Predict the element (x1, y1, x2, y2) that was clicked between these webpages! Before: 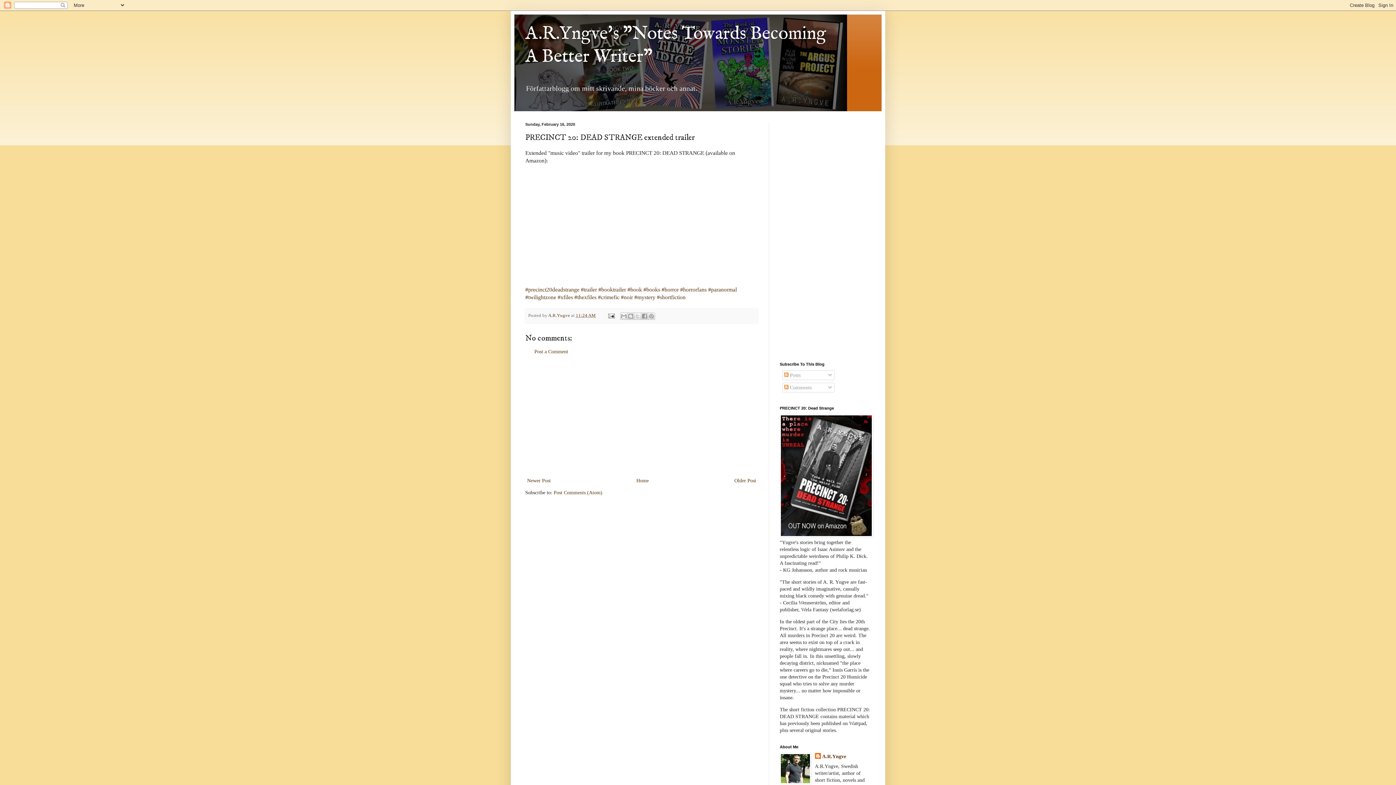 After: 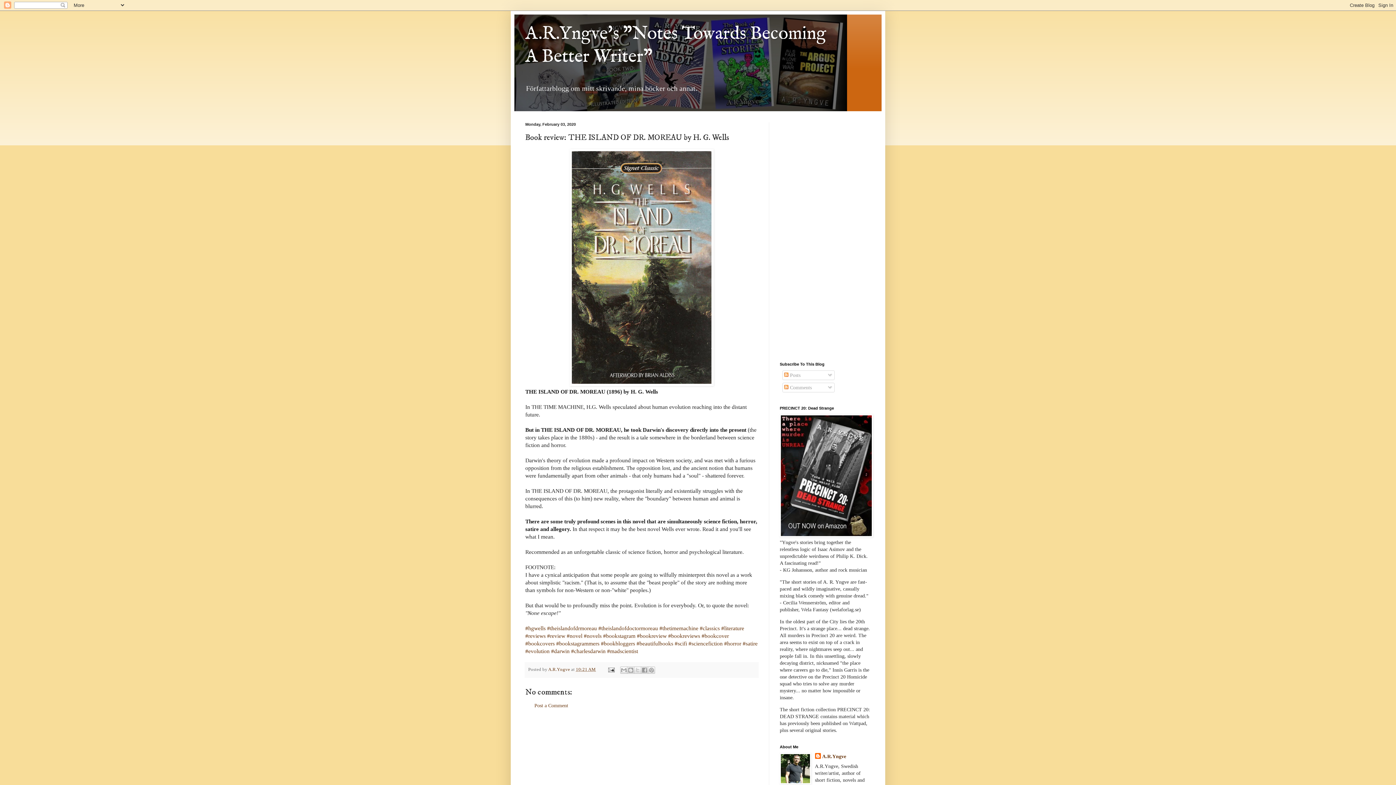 Action: bbox: (732, 476, 758, 485) label: Older Post